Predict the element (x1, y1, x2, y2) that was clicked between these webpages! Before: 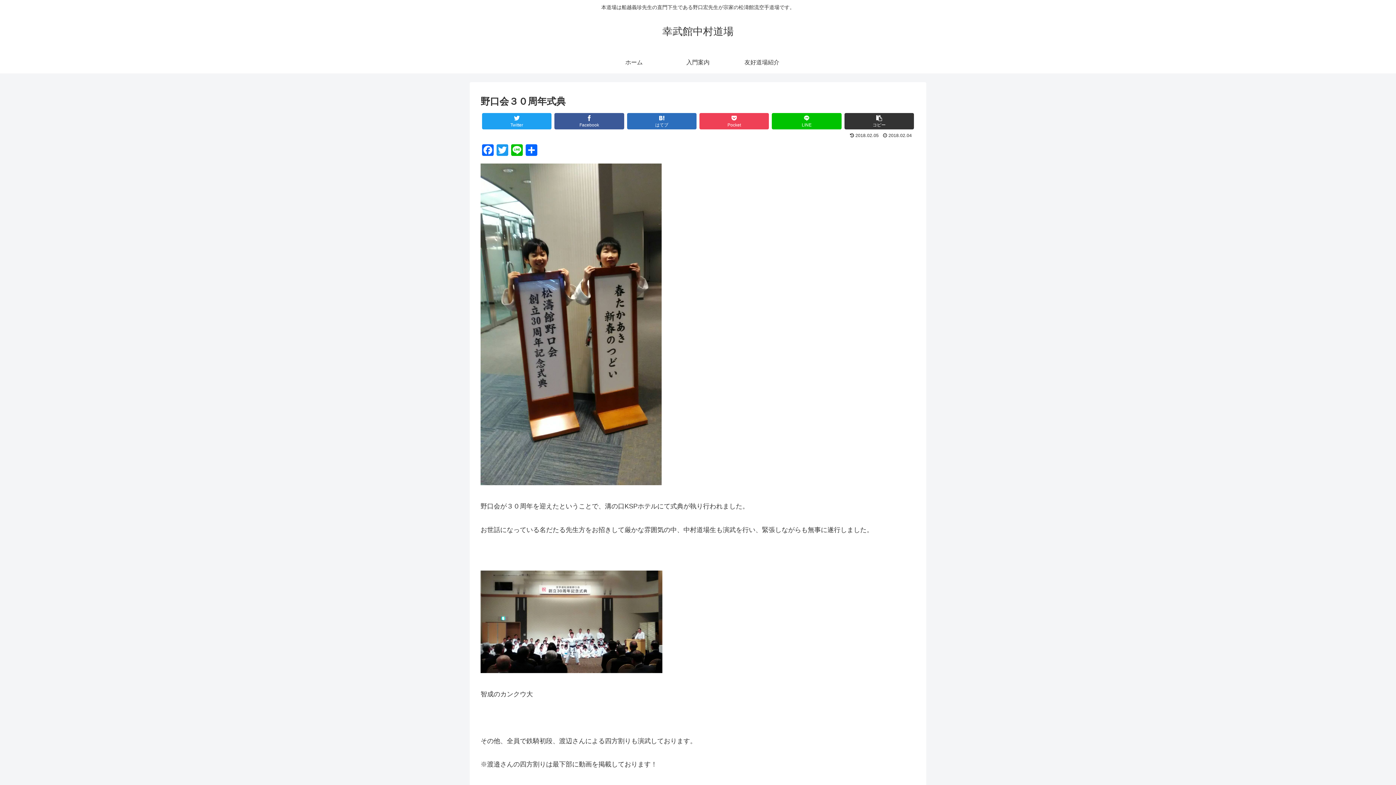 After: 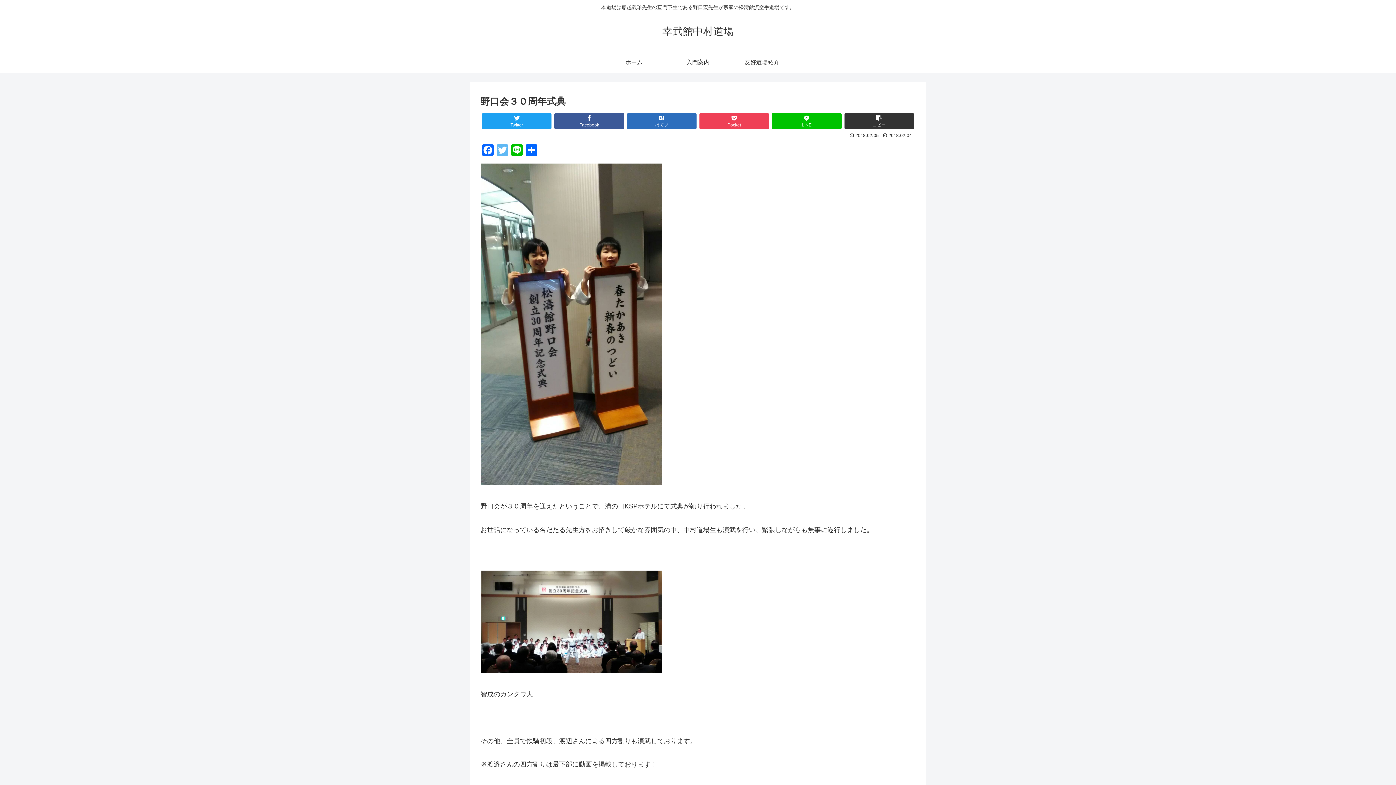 Action: label: Twitter bbox: (495, 144, 509, 157)